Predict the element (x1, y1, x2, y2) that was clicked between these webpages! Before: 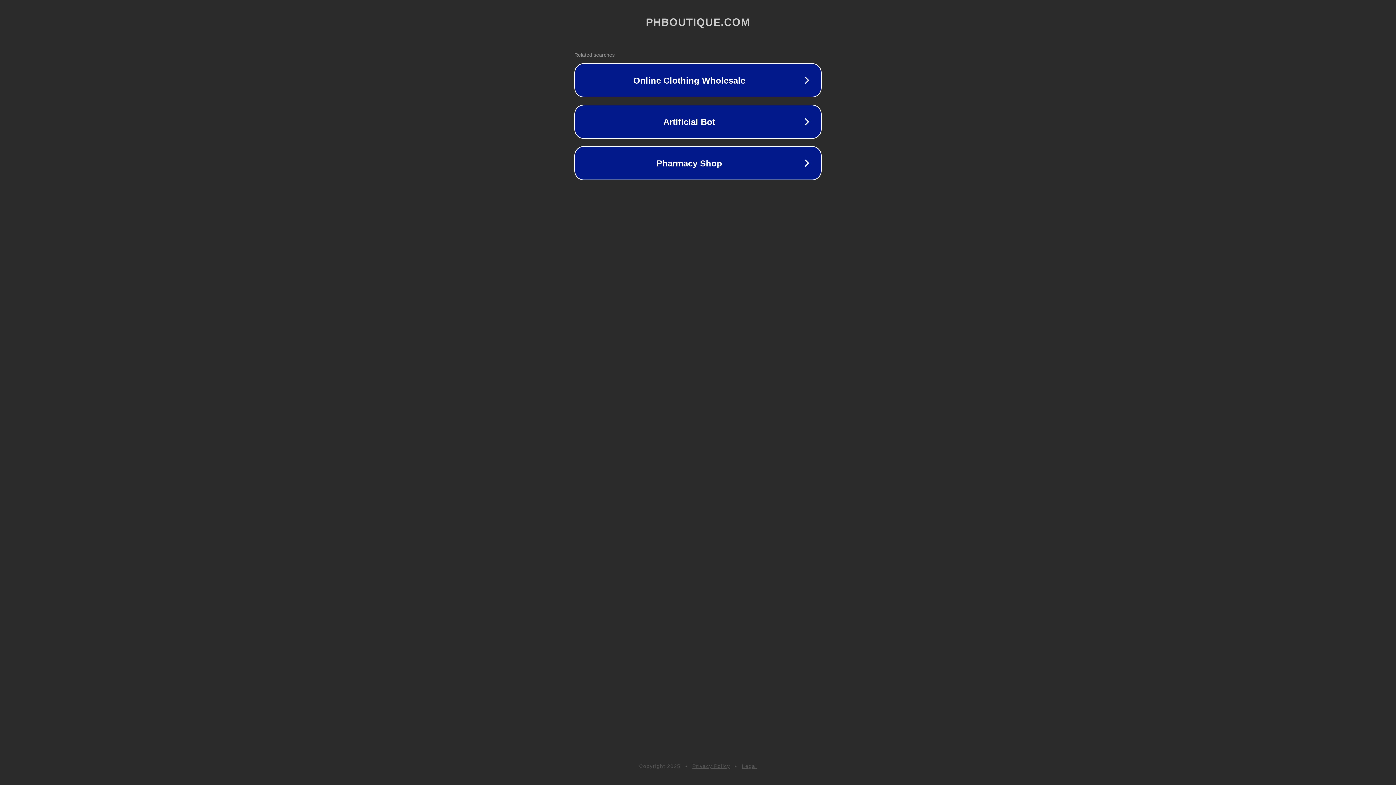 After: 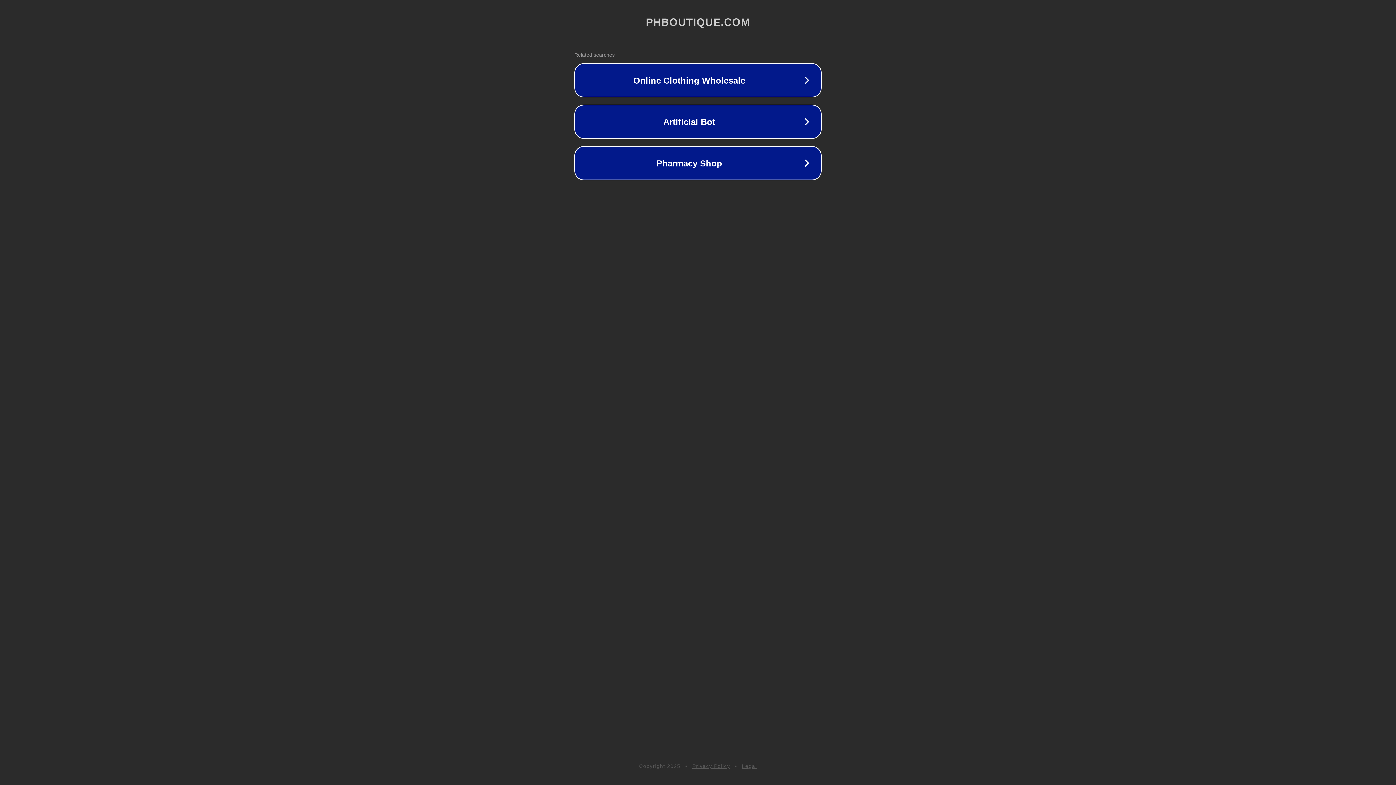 Action: label: Privacy Policy bbox: (692, 763, 730, 769)